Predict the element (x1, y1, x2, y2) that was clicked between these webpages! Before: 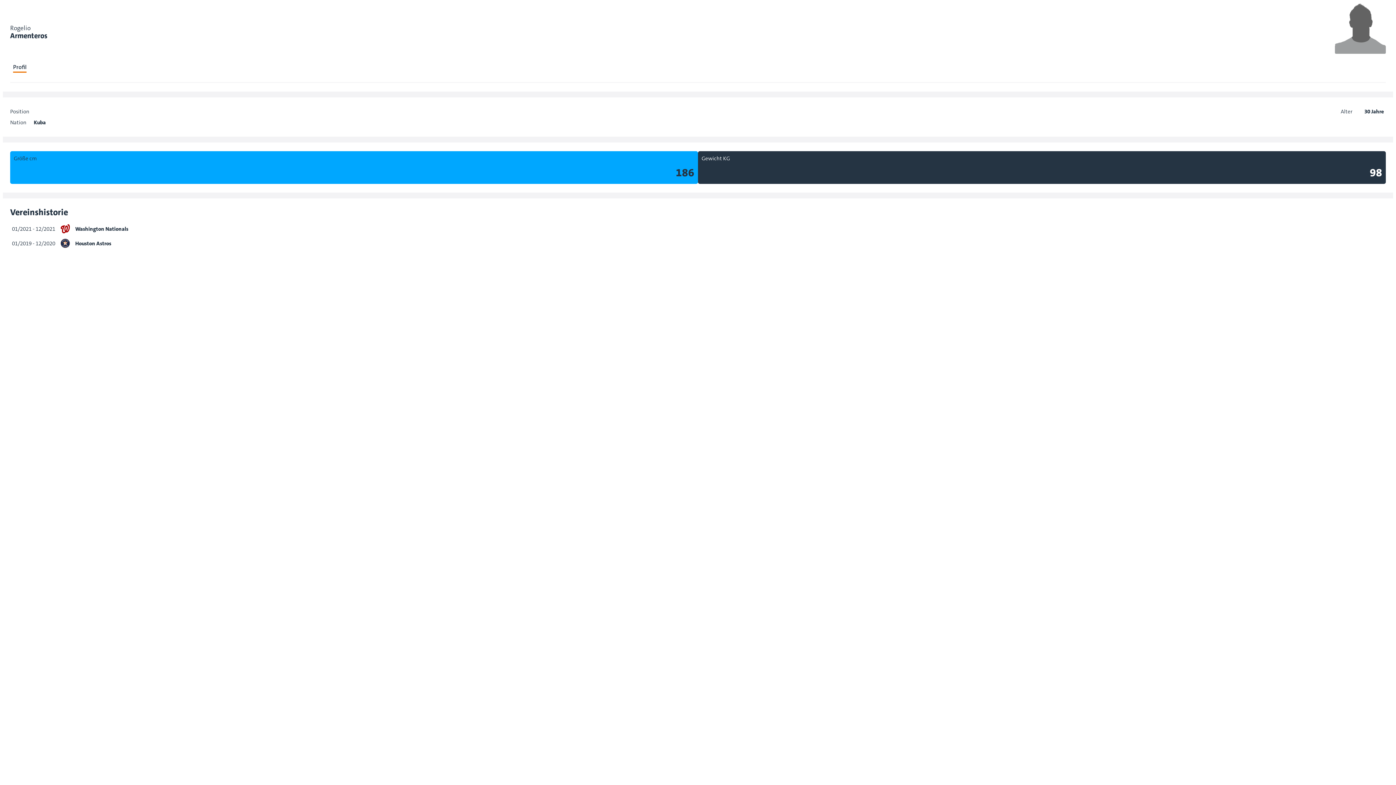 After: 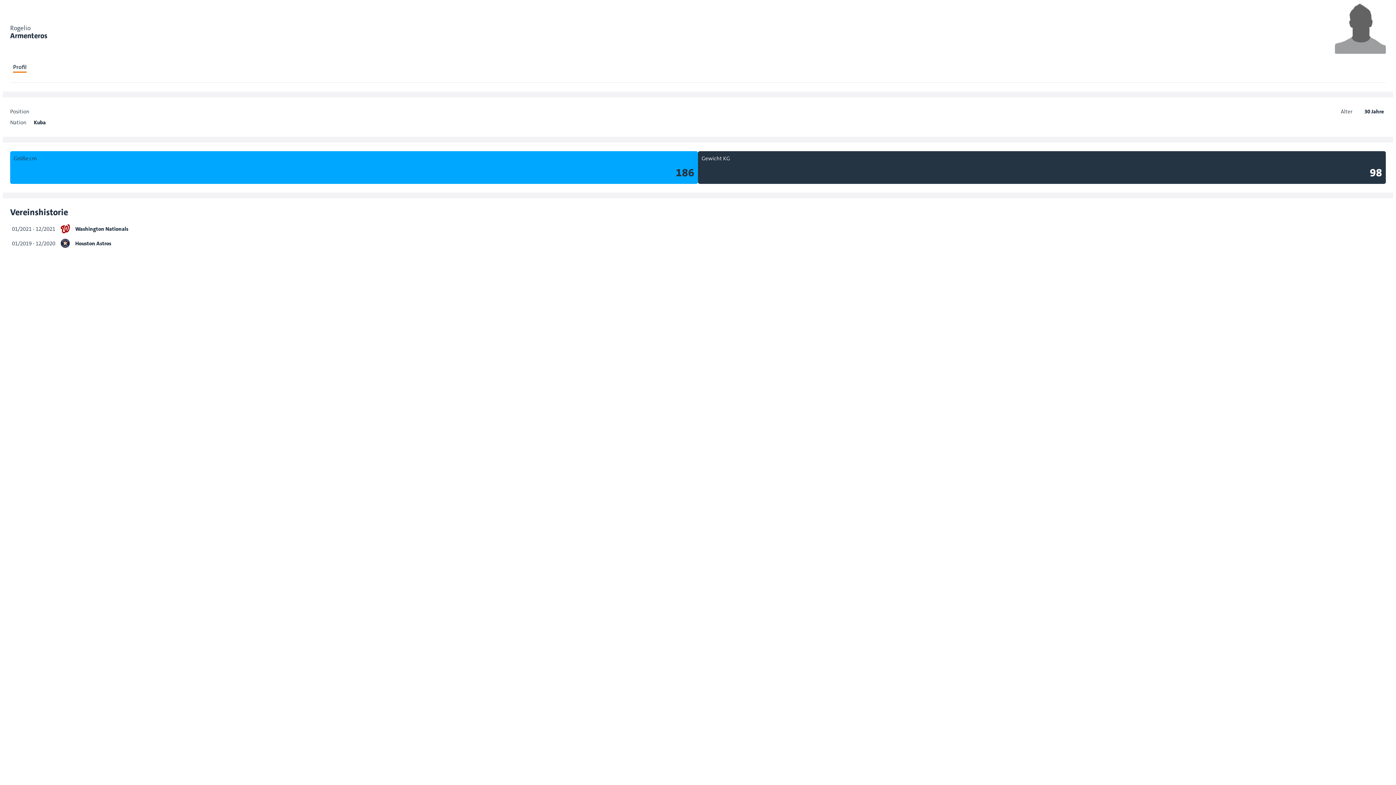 Action: bbox: (13, 62, 26, 72) label: Profil